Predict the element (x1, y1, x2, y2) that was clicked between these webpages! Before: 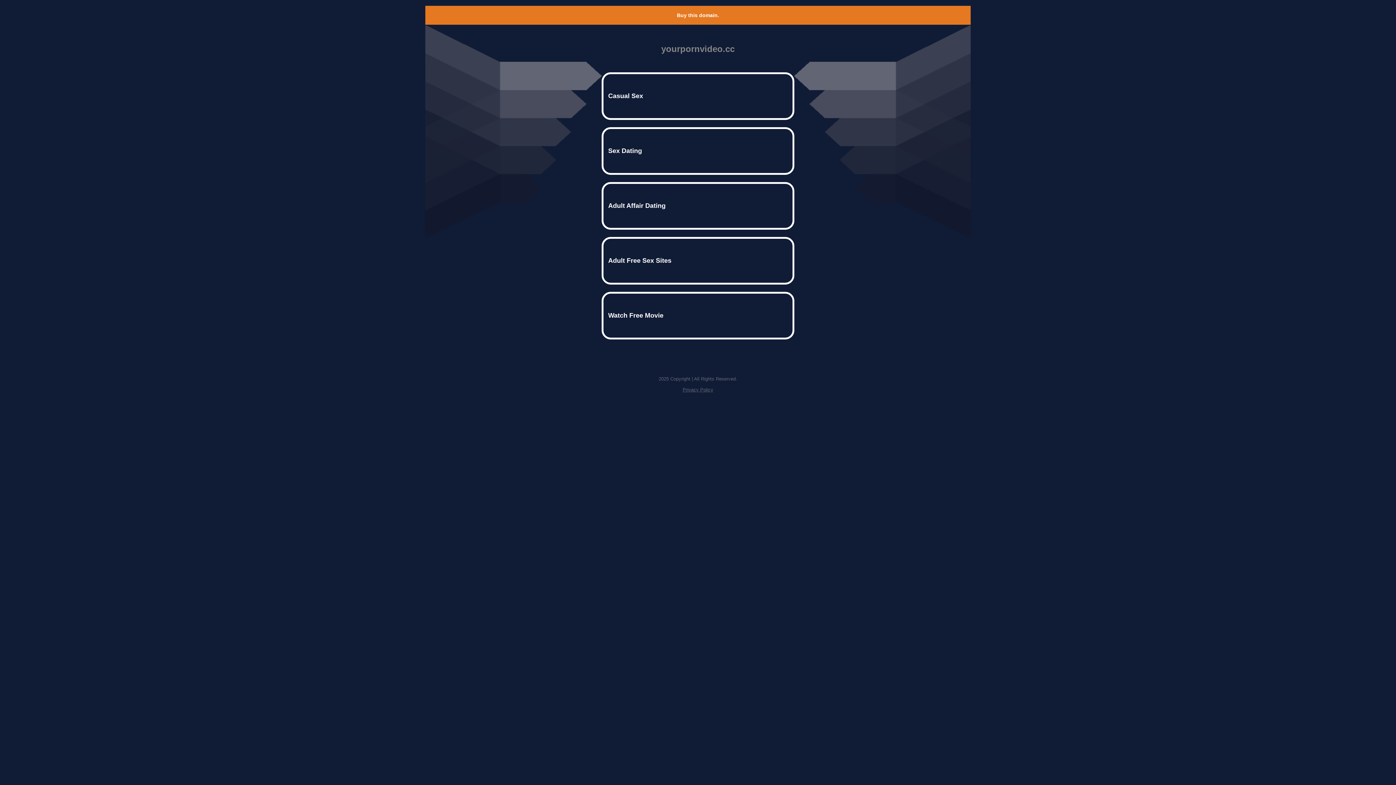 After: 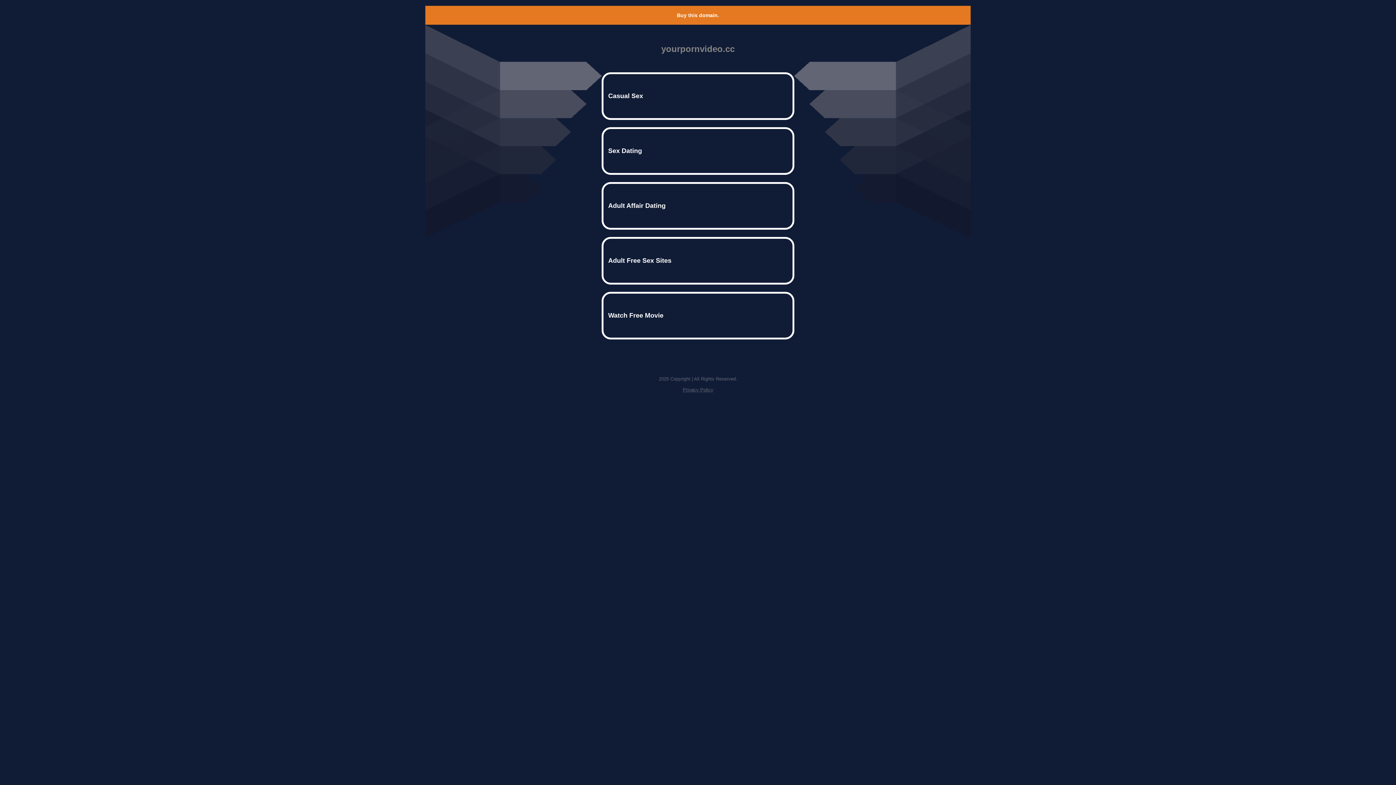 Action: bbox: (677, 12, 719, 18) label: Buy this domain.